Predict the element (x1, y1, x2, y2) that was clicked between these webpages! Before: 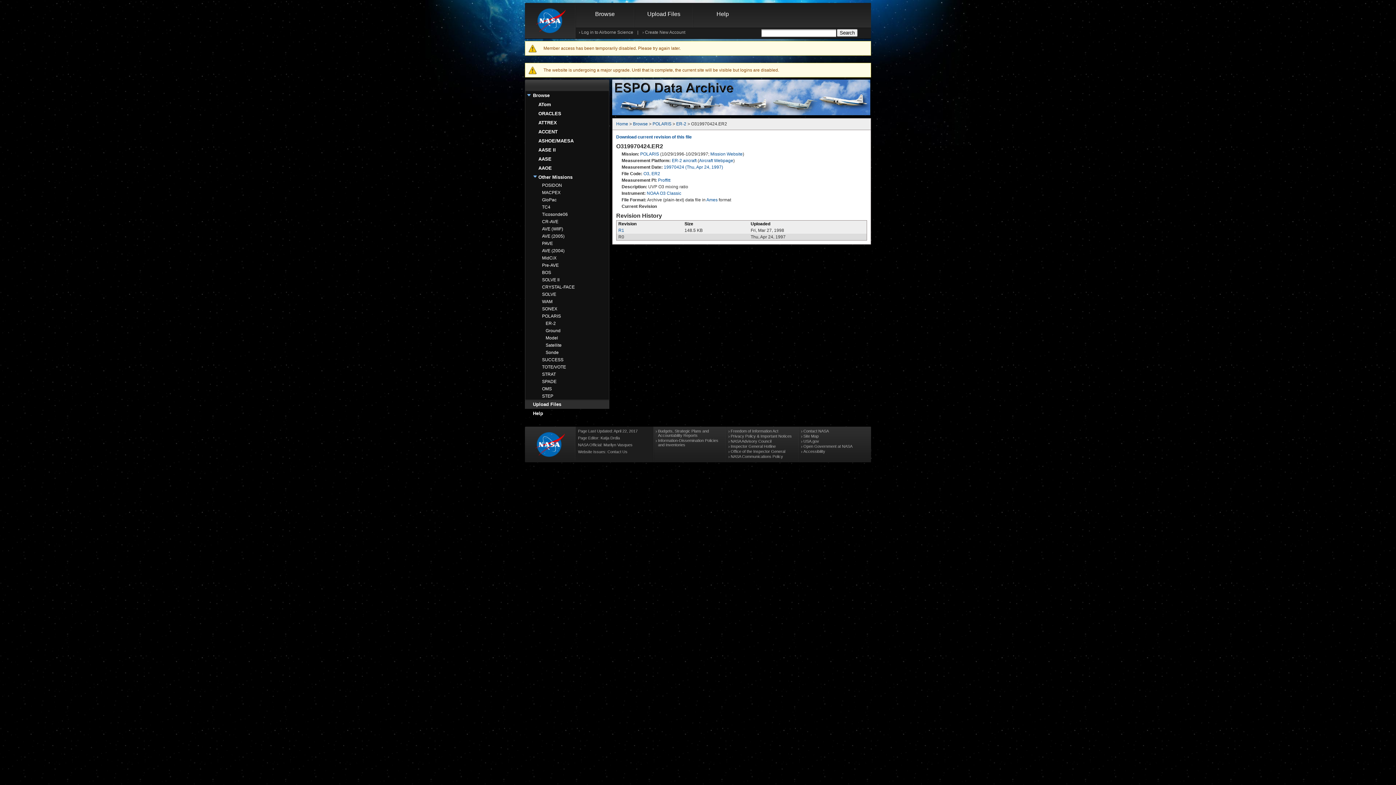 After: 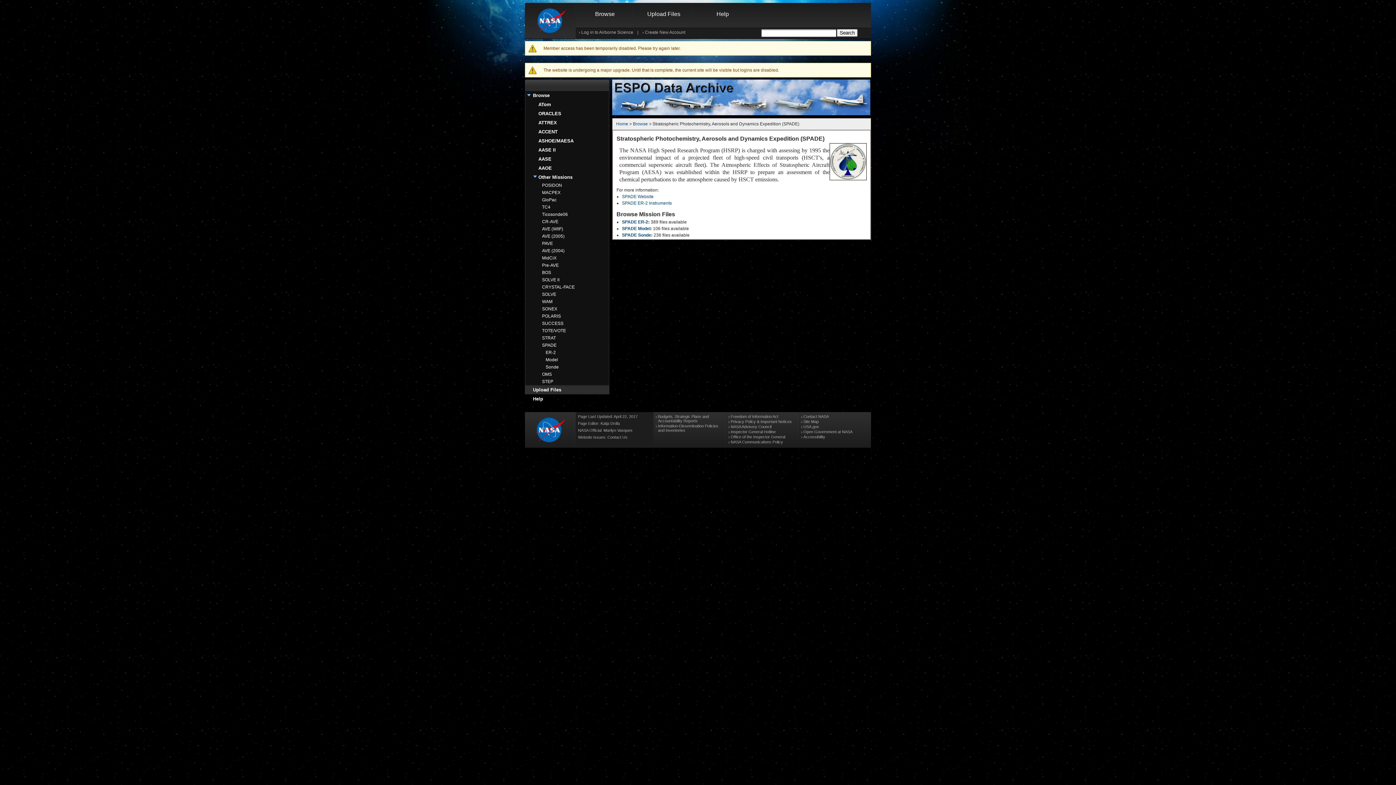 Action: bbox: (542, 379, 556, 384) label: SPADE